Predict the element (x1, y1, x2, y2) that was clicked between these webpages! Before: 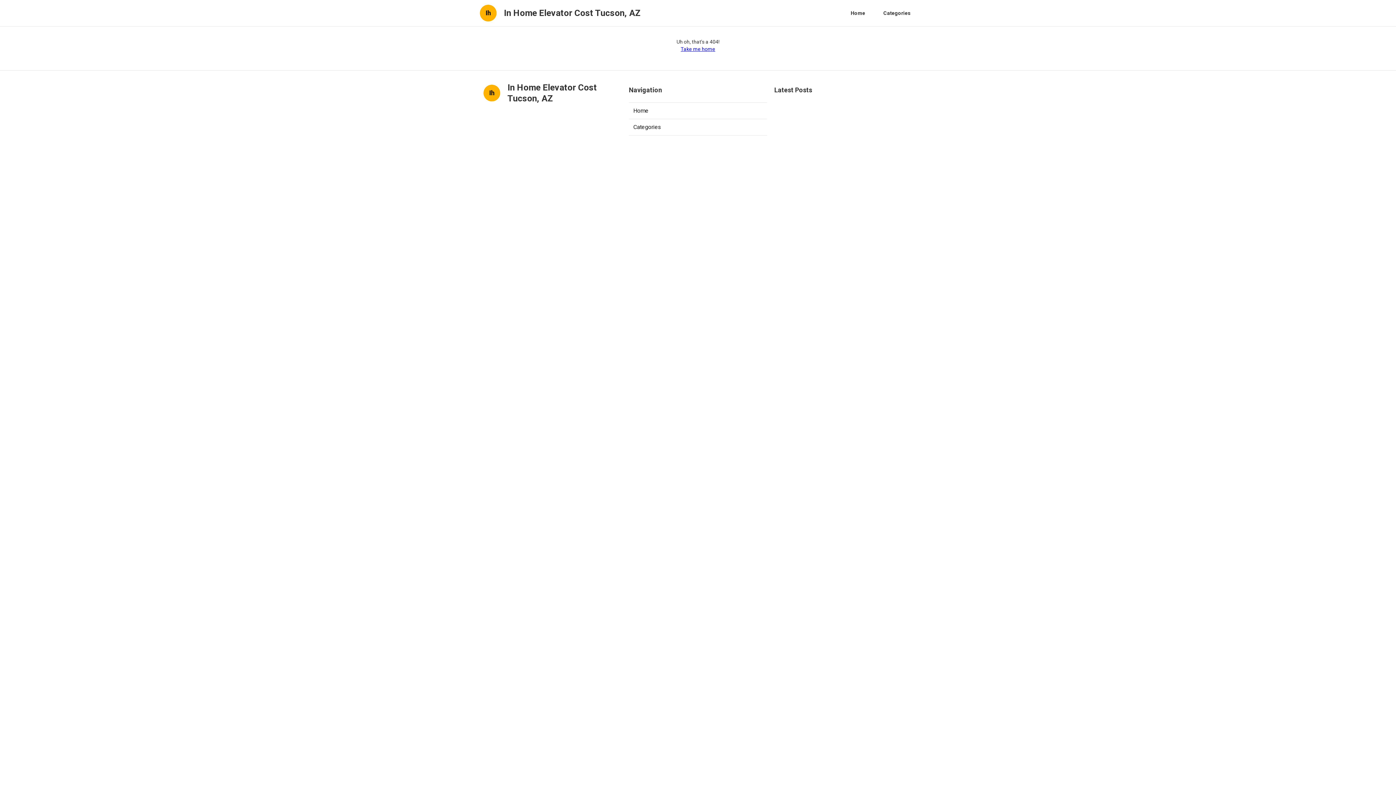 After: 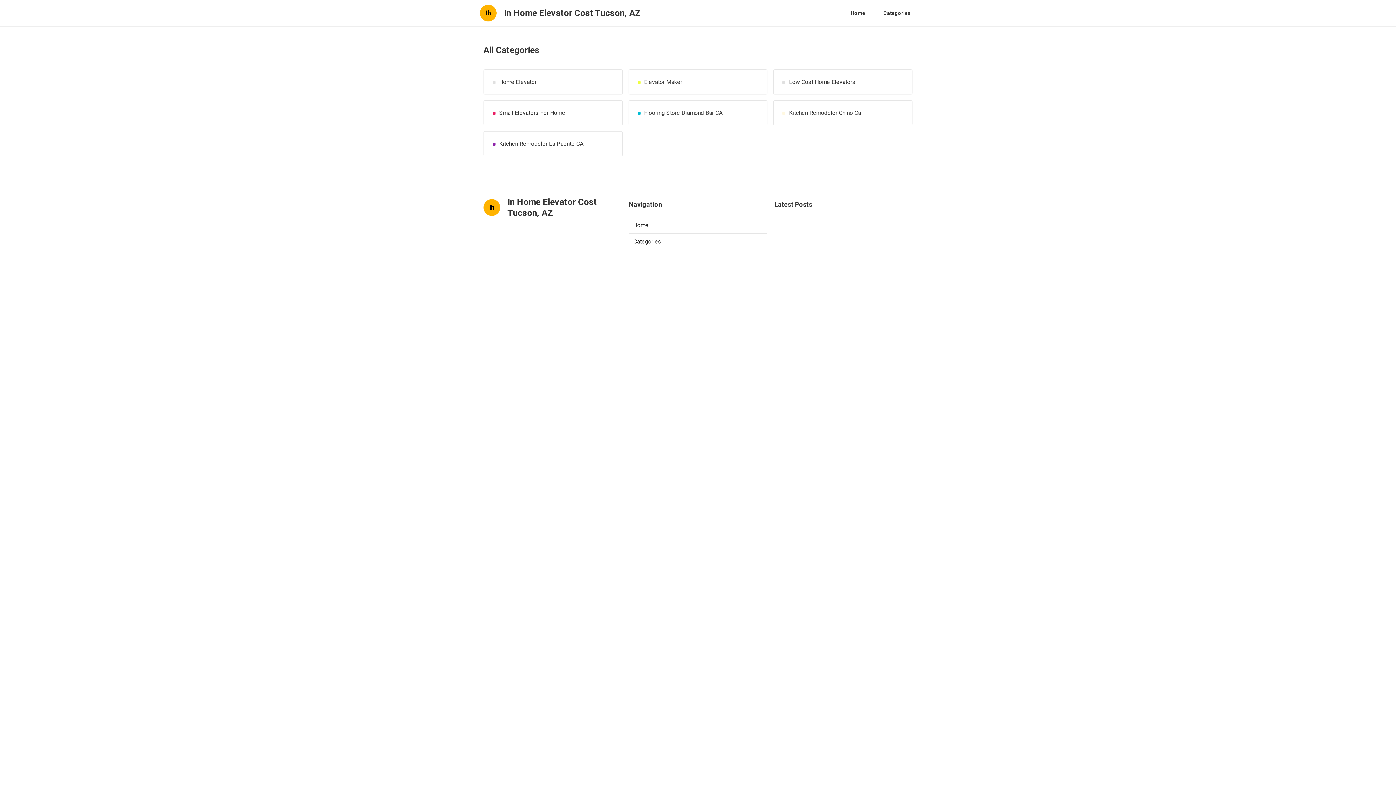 Action: label: Categories bbox: (629, 119, 767, 135)